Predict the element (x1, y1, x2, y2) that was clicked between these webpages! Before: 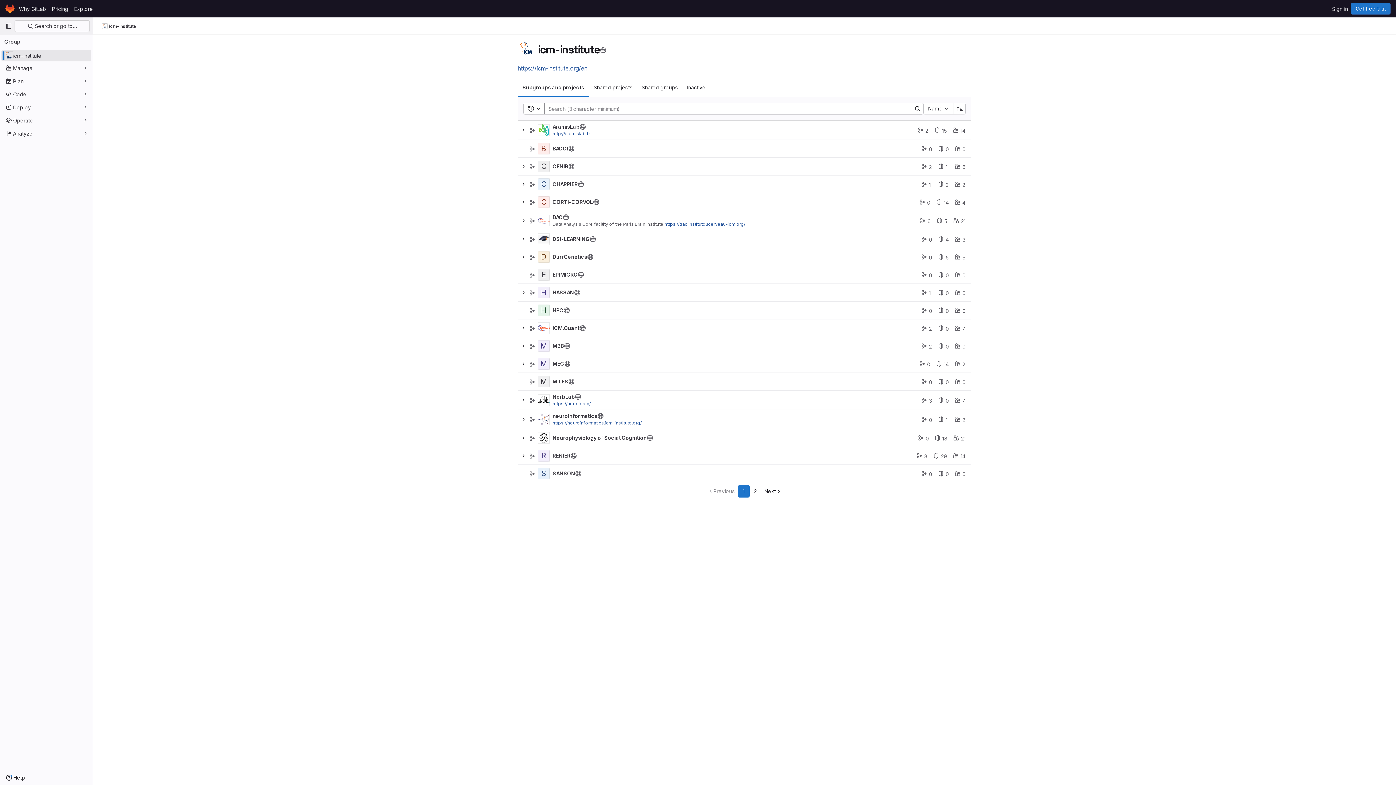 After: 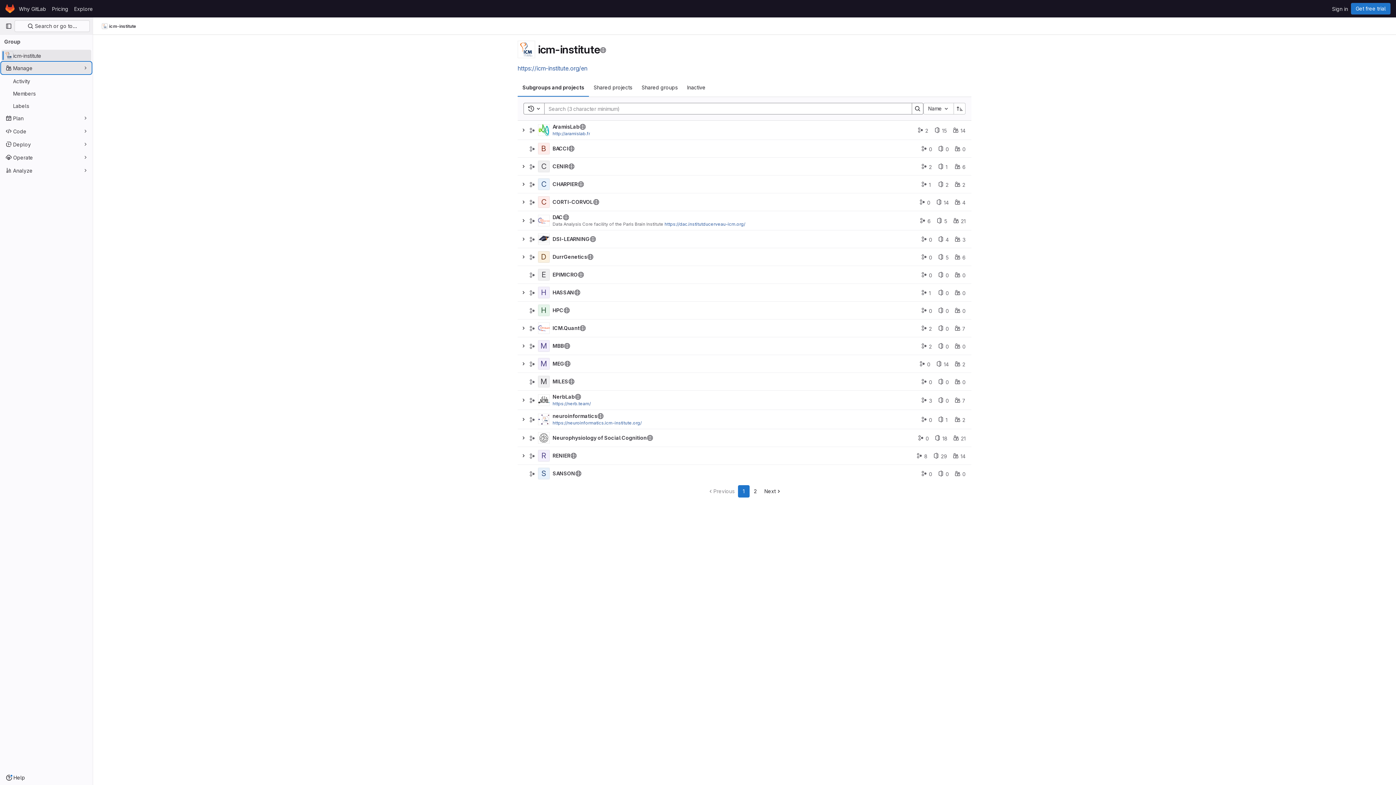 Action: bbox: (1, 62, 91, 73) label: Manage